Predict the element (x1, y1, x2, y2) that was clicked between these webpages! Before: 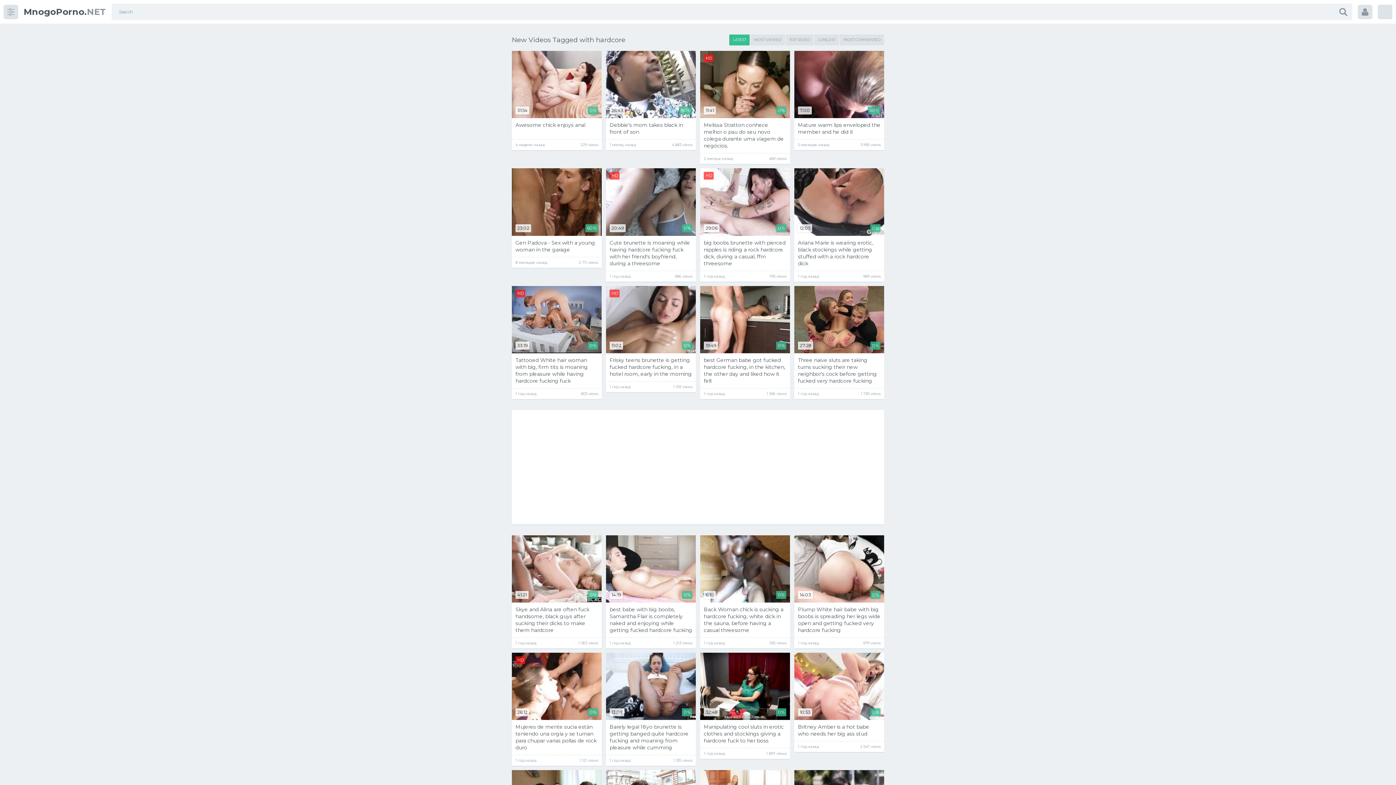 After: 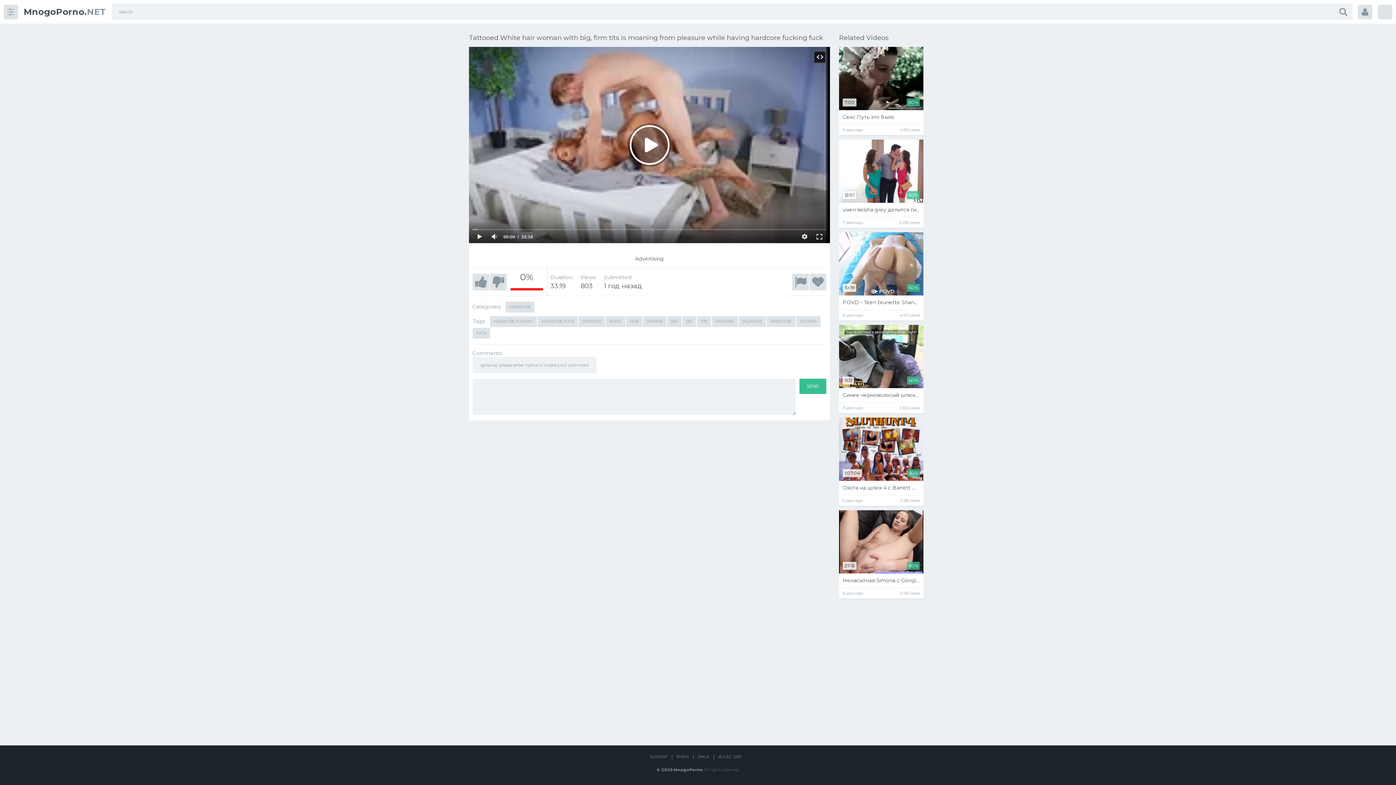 Action: label: HD
33:19
0%
Tattooed White hair woman with big, firm tits is moaning from pleasure while having hardcore fucking fuck
1 год назад
803 views bbox: (512, 286, 601, 399)